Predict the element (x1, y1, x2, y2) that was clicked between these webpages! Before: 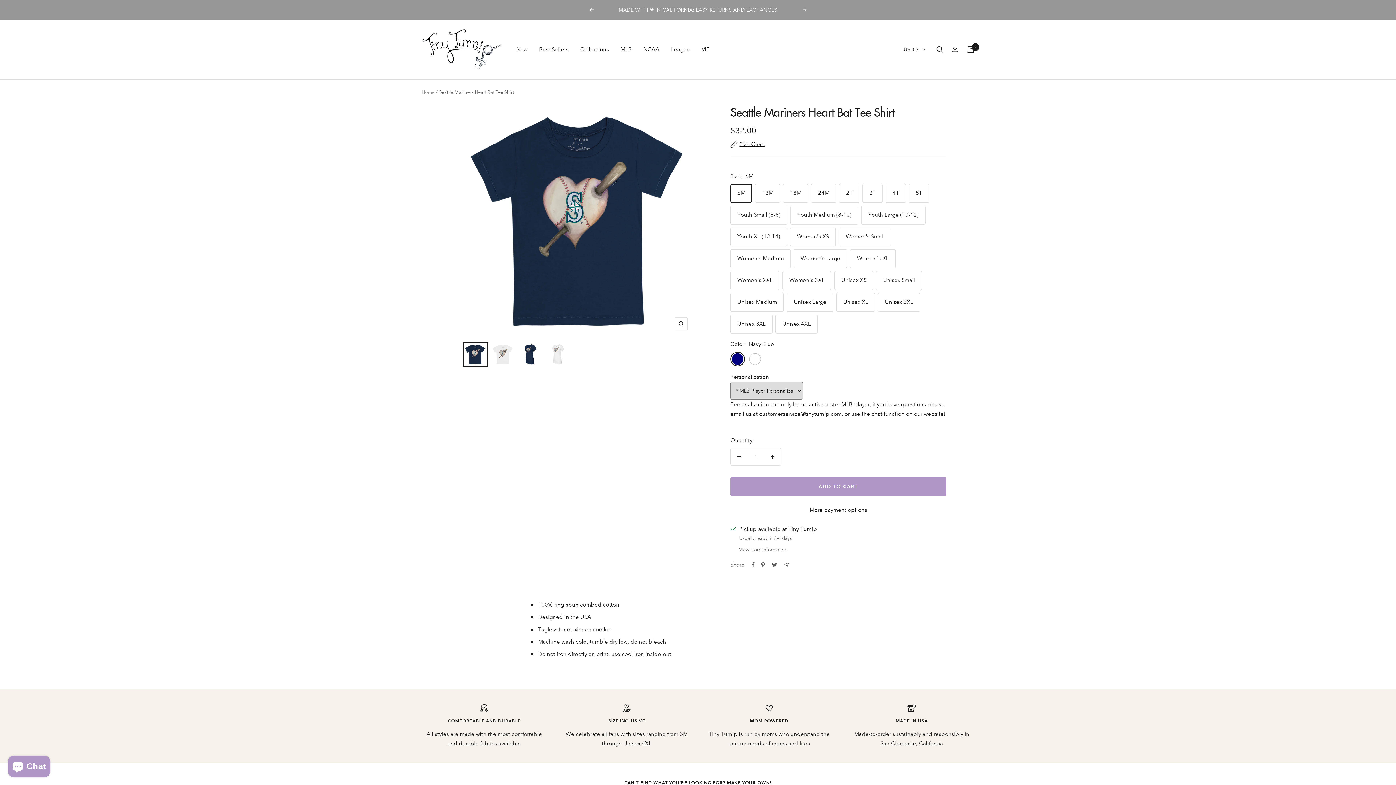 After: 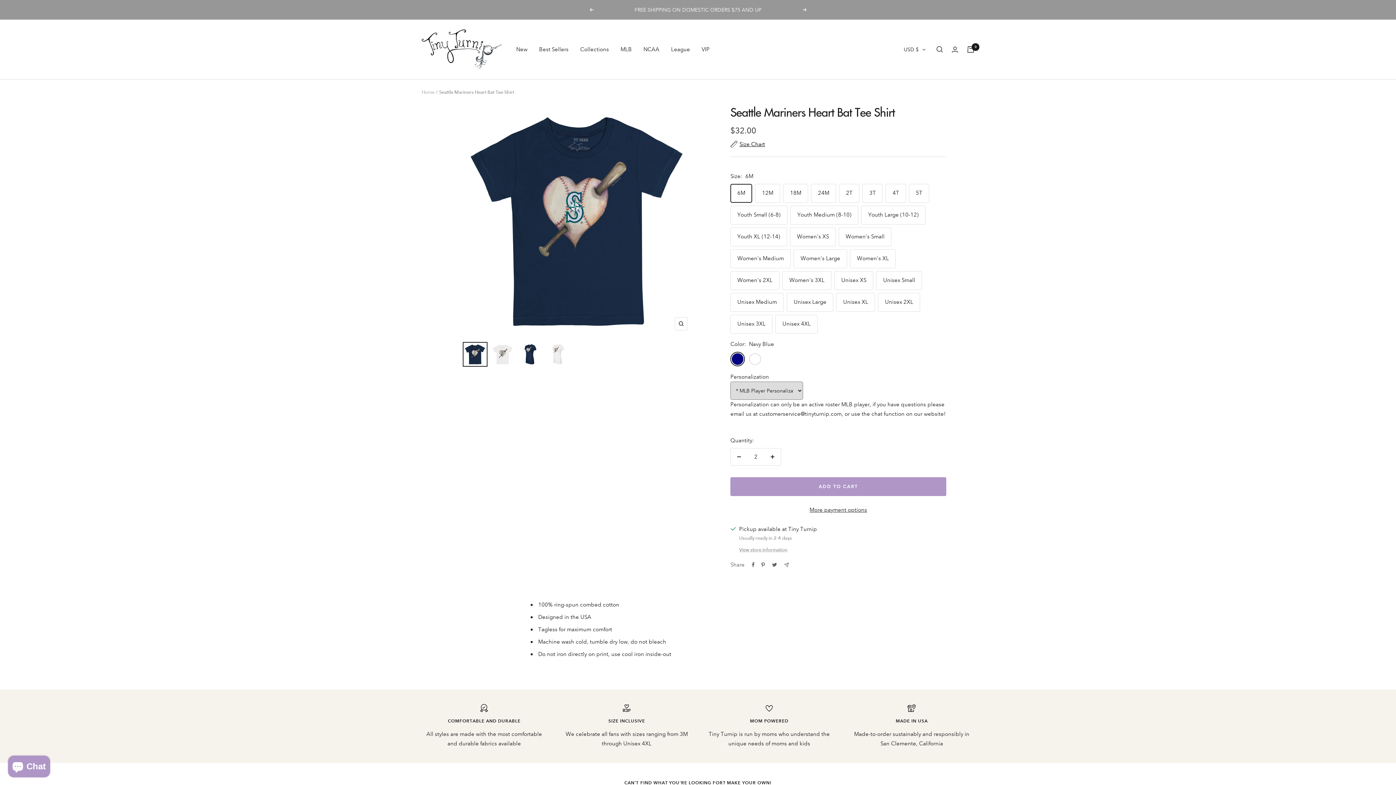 Action: label: Increase quantity bbox: (764, 383, 781, 400)